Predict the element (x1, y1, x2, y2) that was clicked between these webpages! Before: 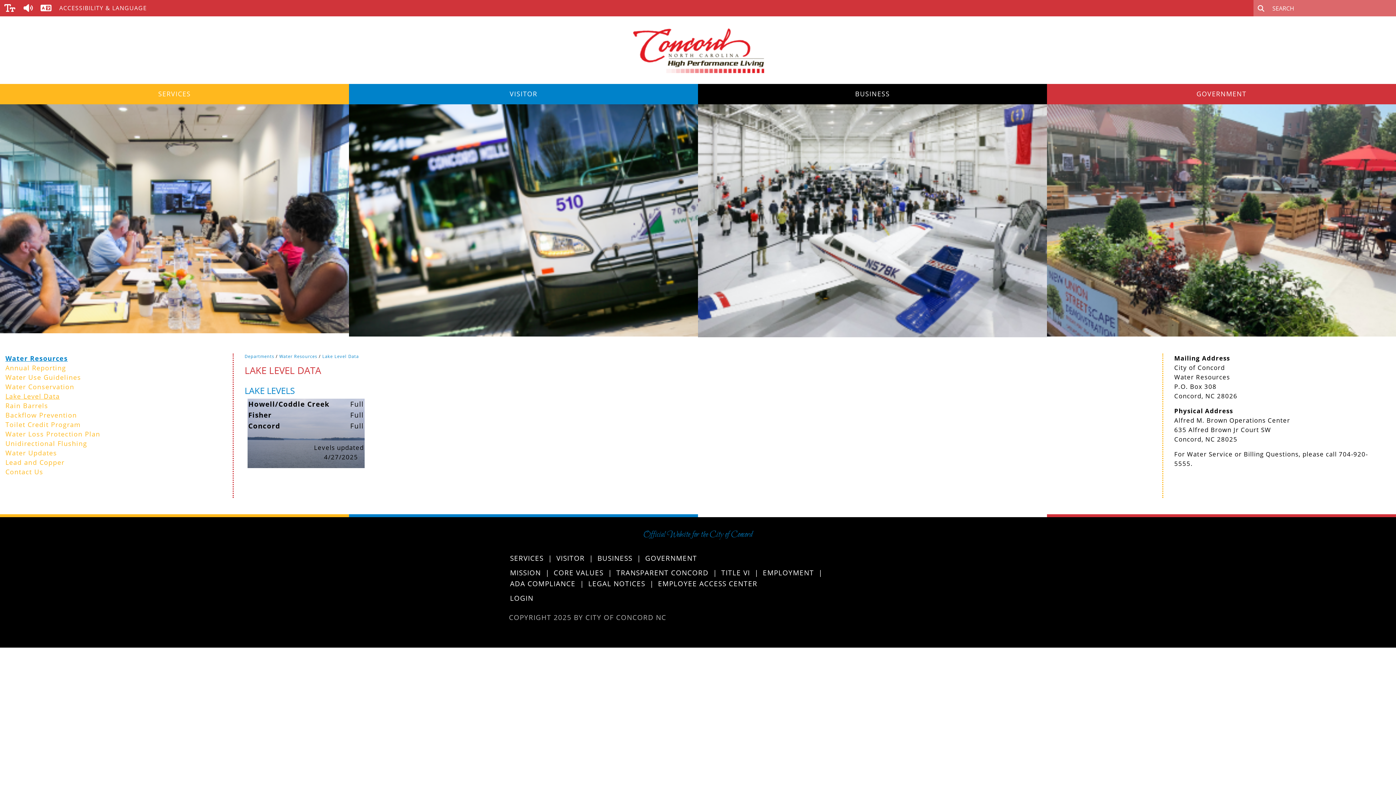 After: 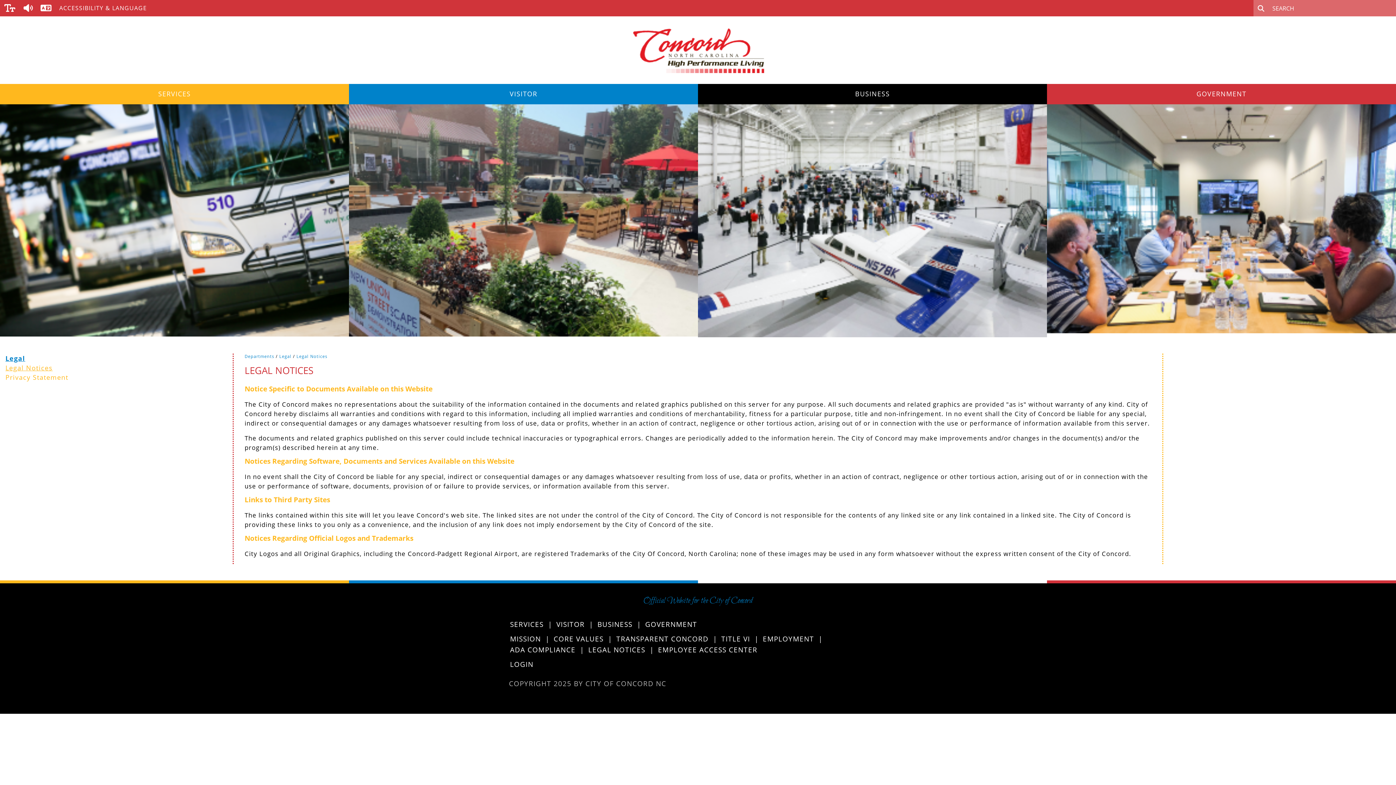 Action: bbox: (588, 579, 645, 588) label: LEGAL NOTICES